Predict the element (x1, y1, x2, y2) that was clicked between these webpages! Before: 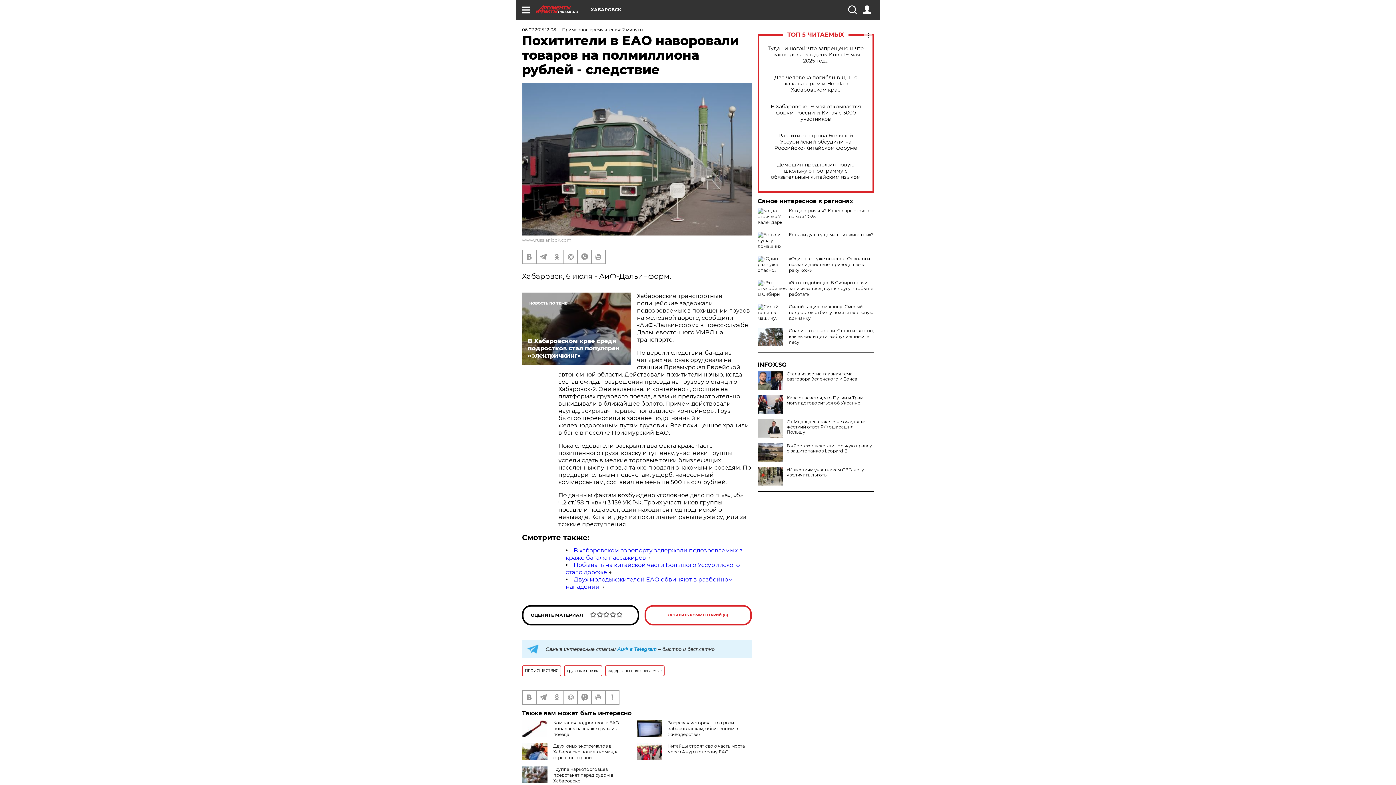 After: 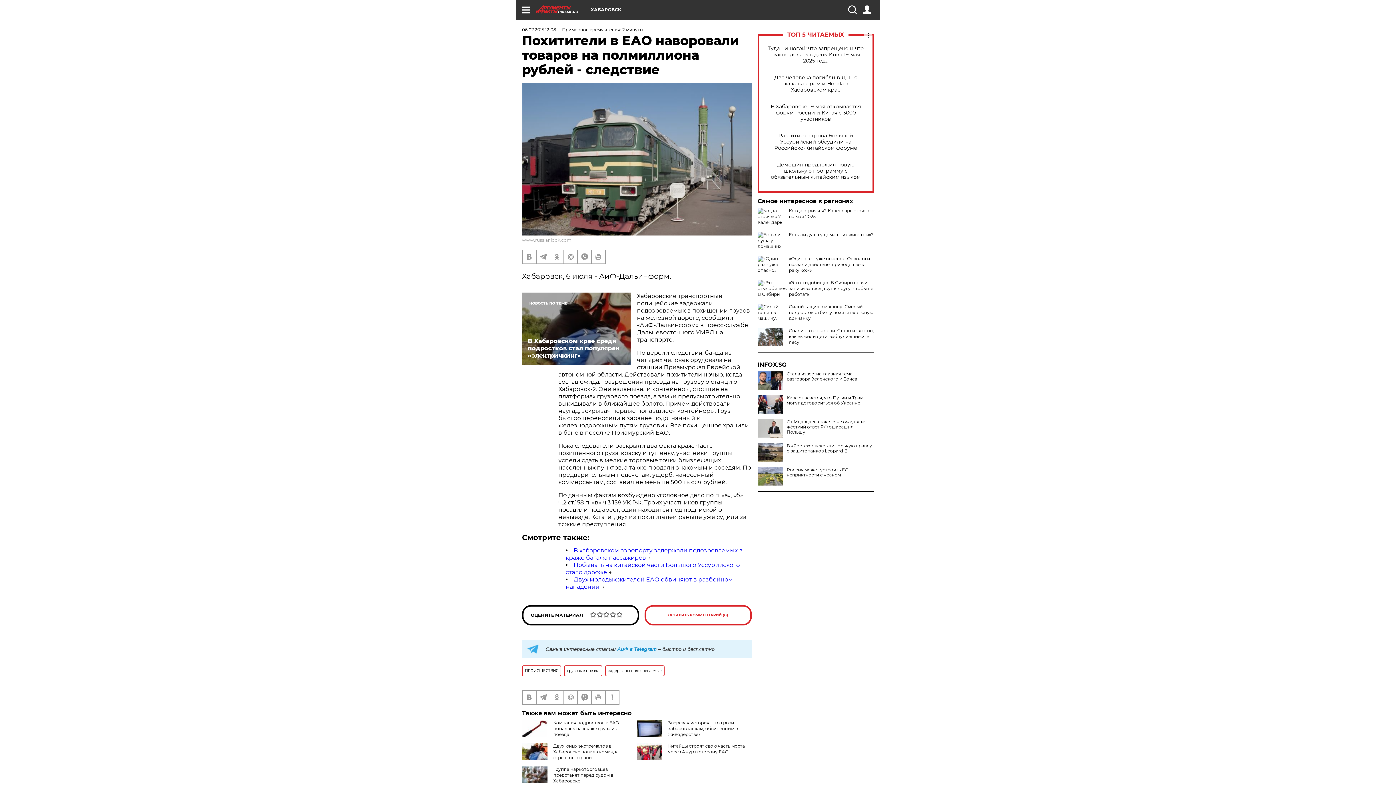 Action: bbox: (757, 467, 874, 477) label: «Известия»: участникам СВО могут увеличить льготы